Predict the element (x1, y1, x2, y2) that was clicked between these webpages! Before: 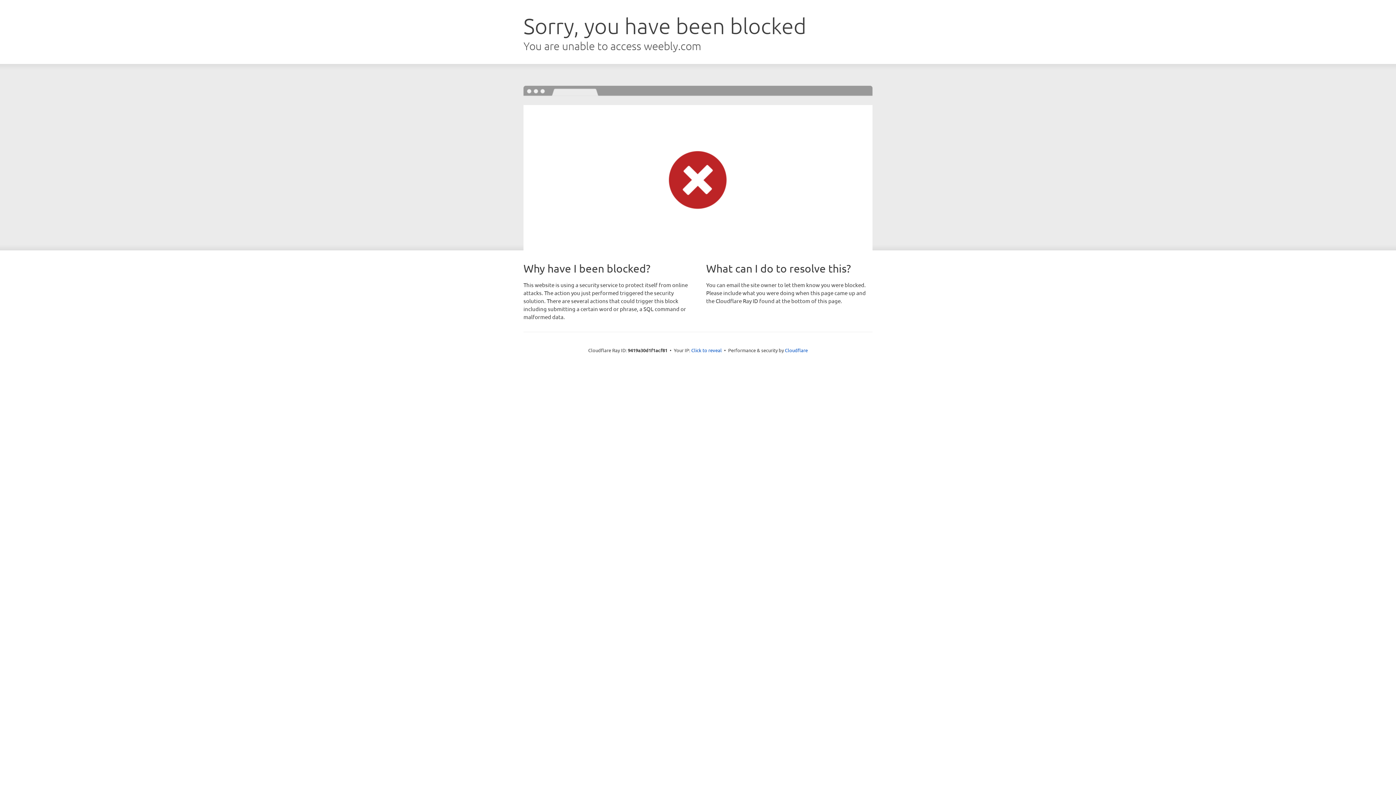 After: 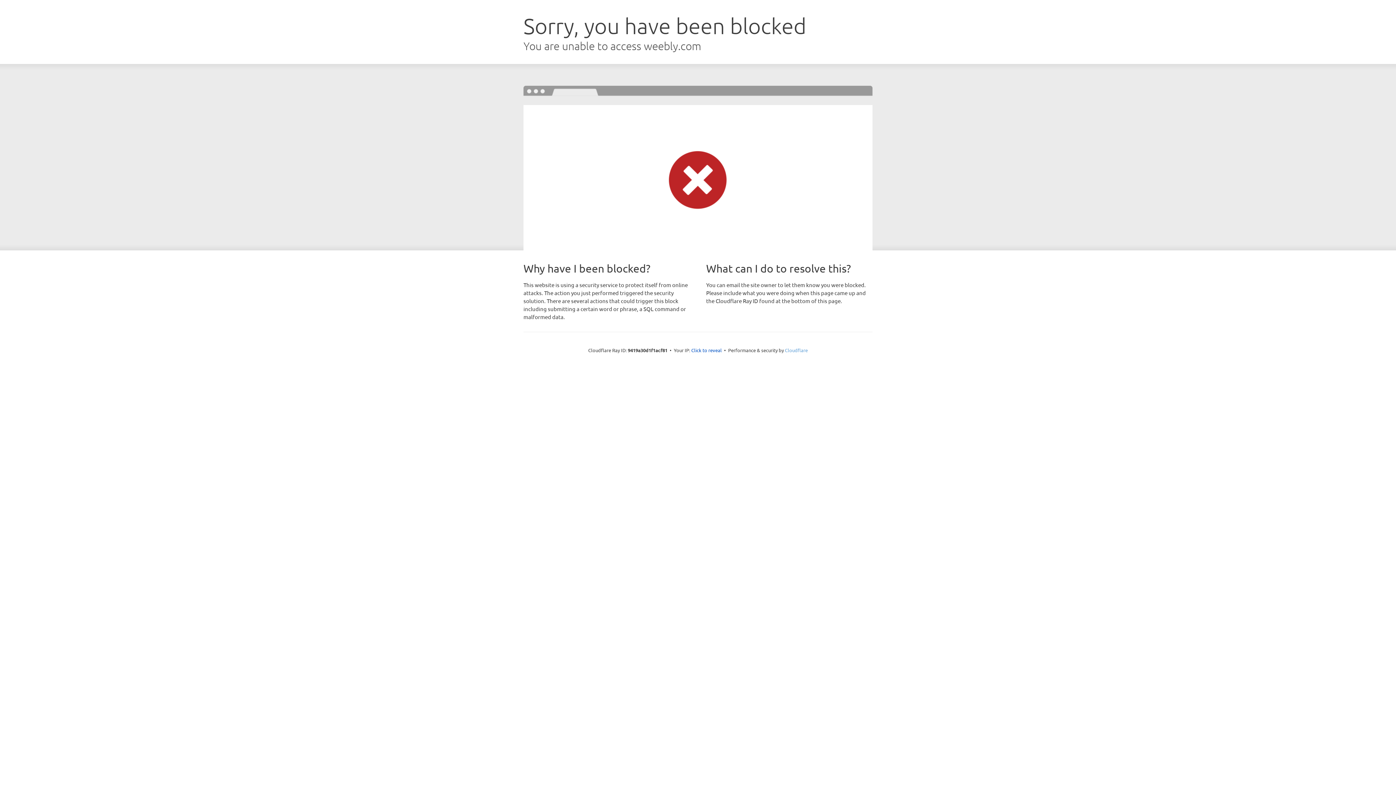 Action: label: Cloudflare bbox: (785, 347, 808, 353)